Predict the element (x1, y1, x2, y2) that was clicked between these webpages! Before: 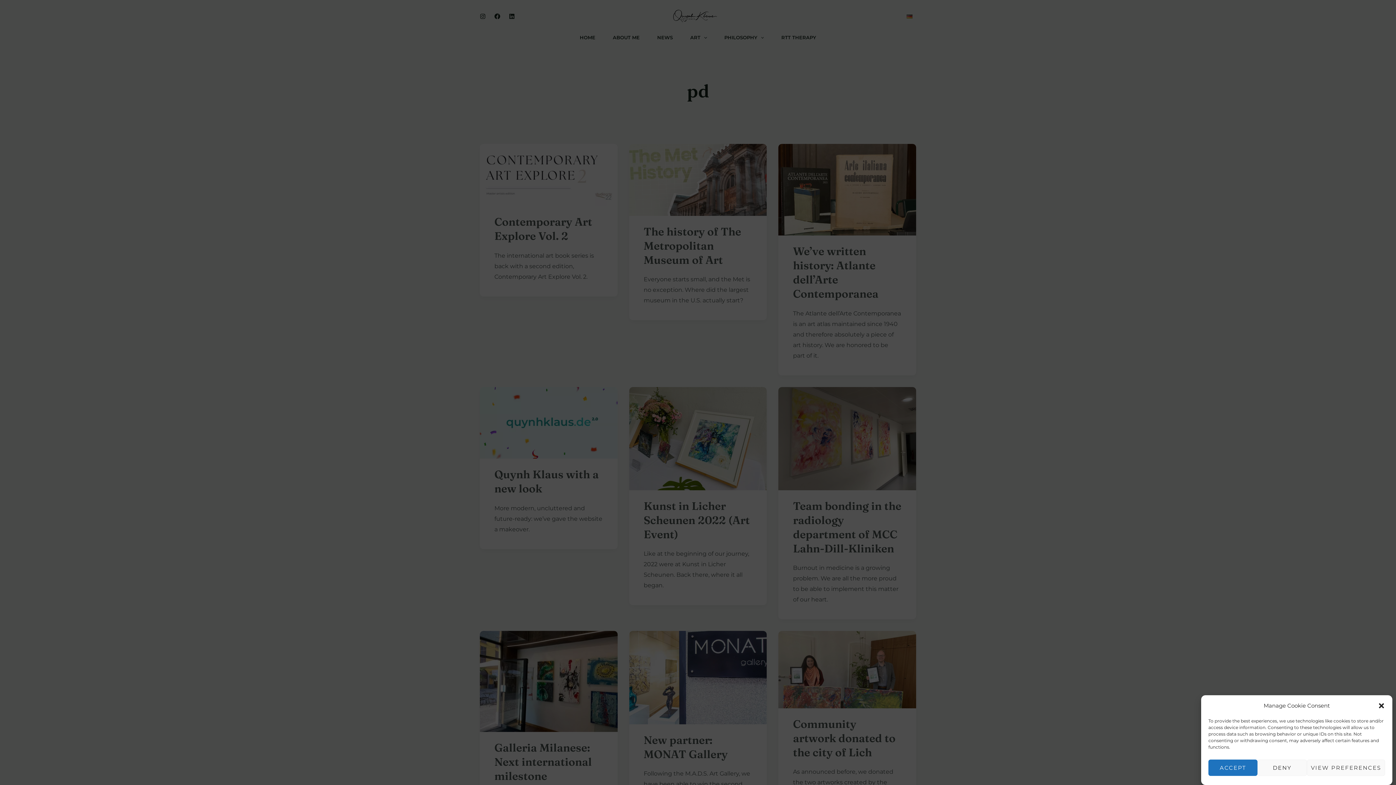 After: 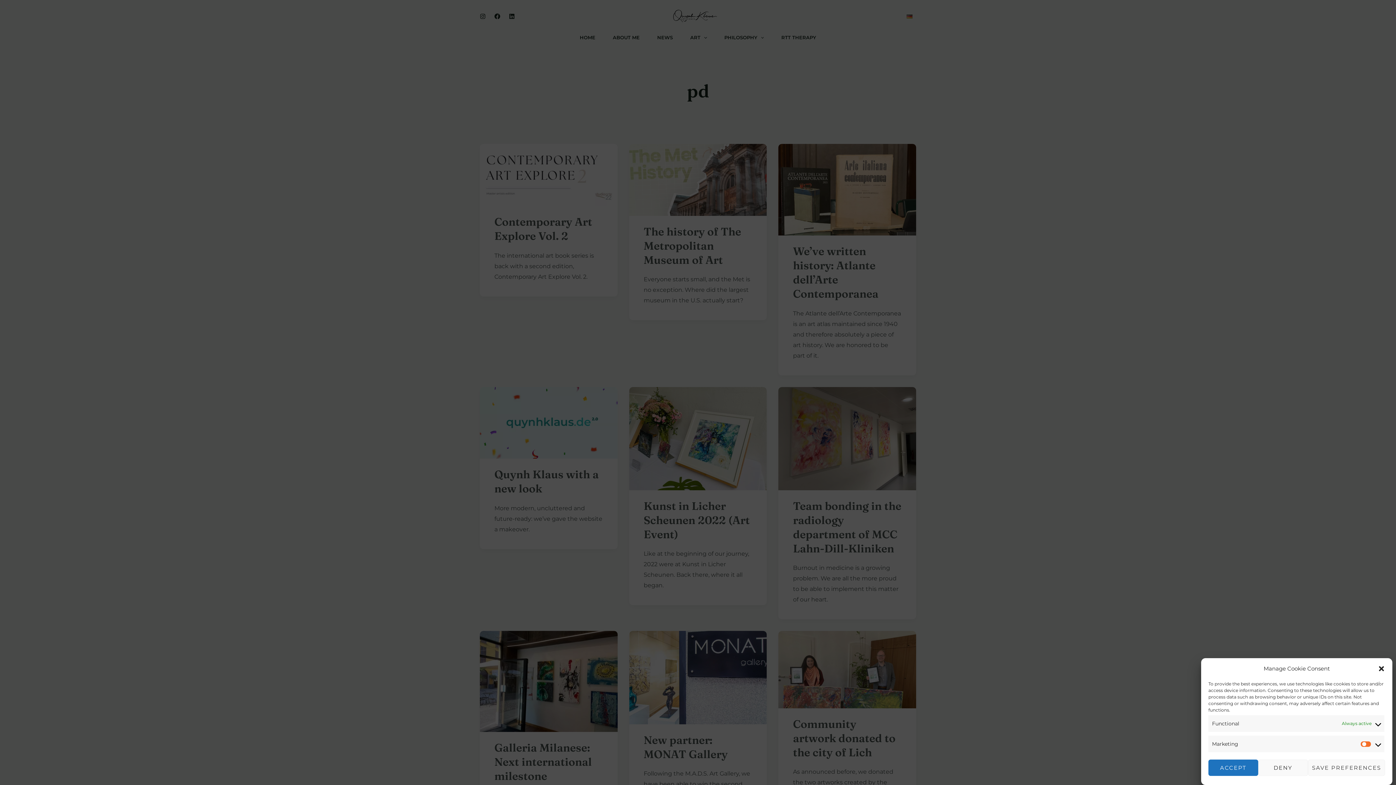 Action: bbox: (1307, 760, 1385, 776) label: VIEW PREFERENCES